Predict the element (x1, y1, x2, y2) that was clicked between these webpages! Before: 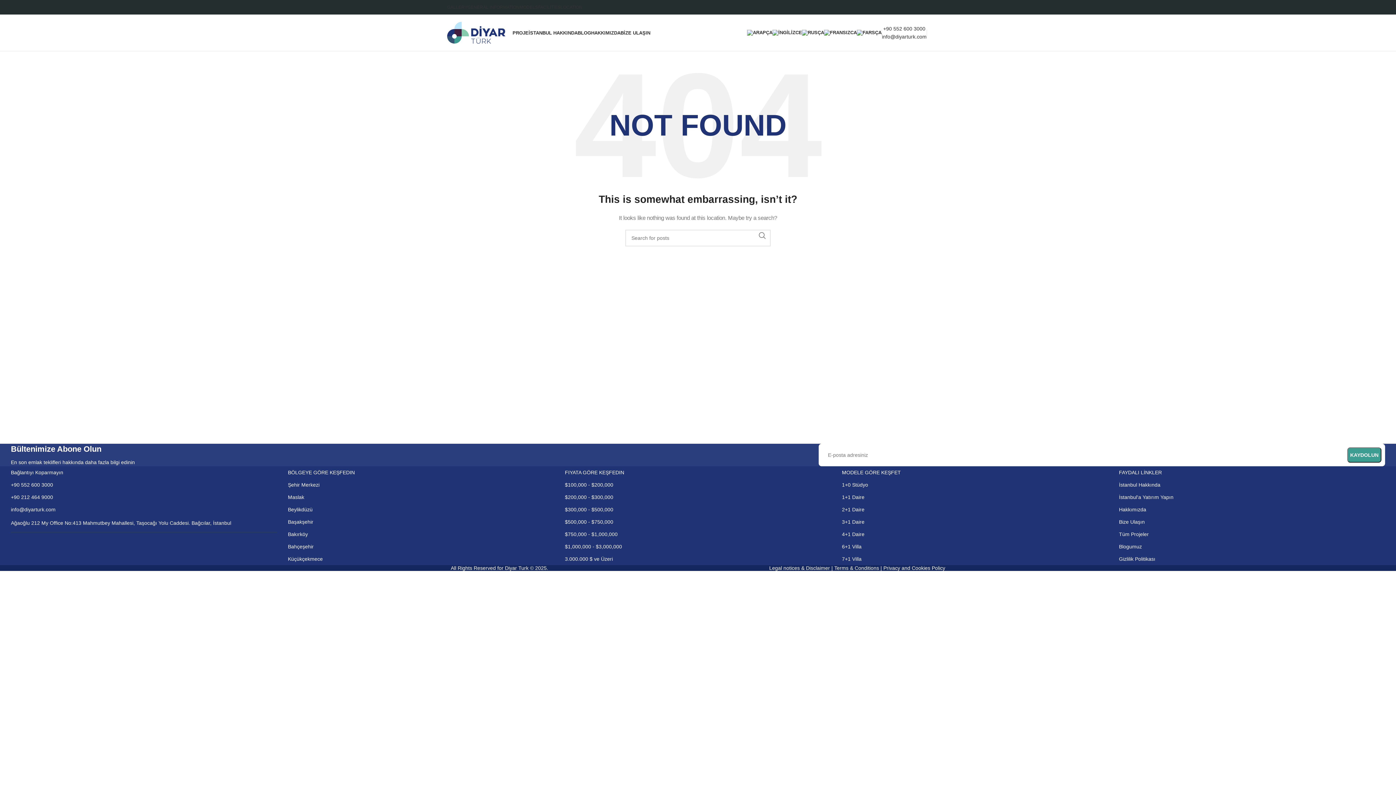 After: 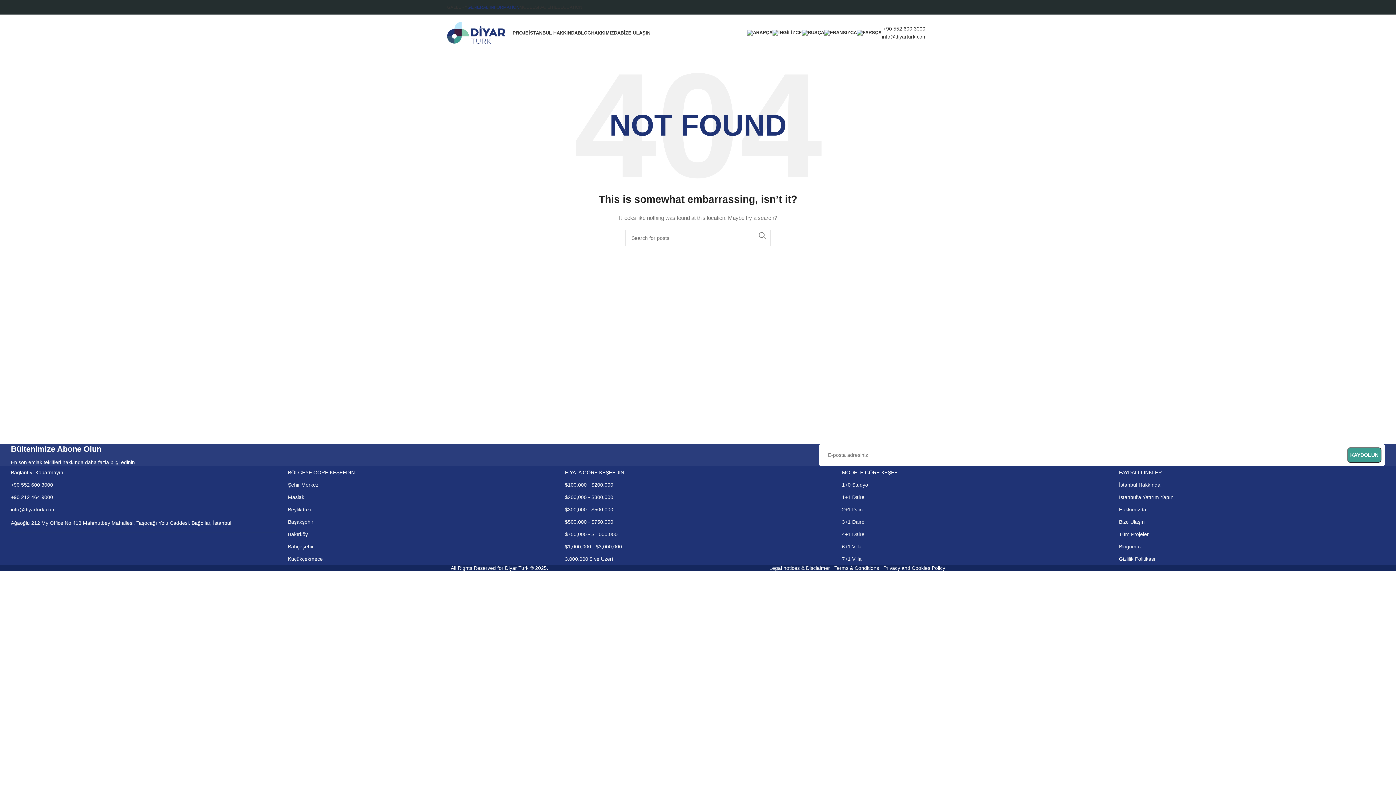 Action: bbox: (467, 0, 519, 14) label: GENERAL INFORMATİON